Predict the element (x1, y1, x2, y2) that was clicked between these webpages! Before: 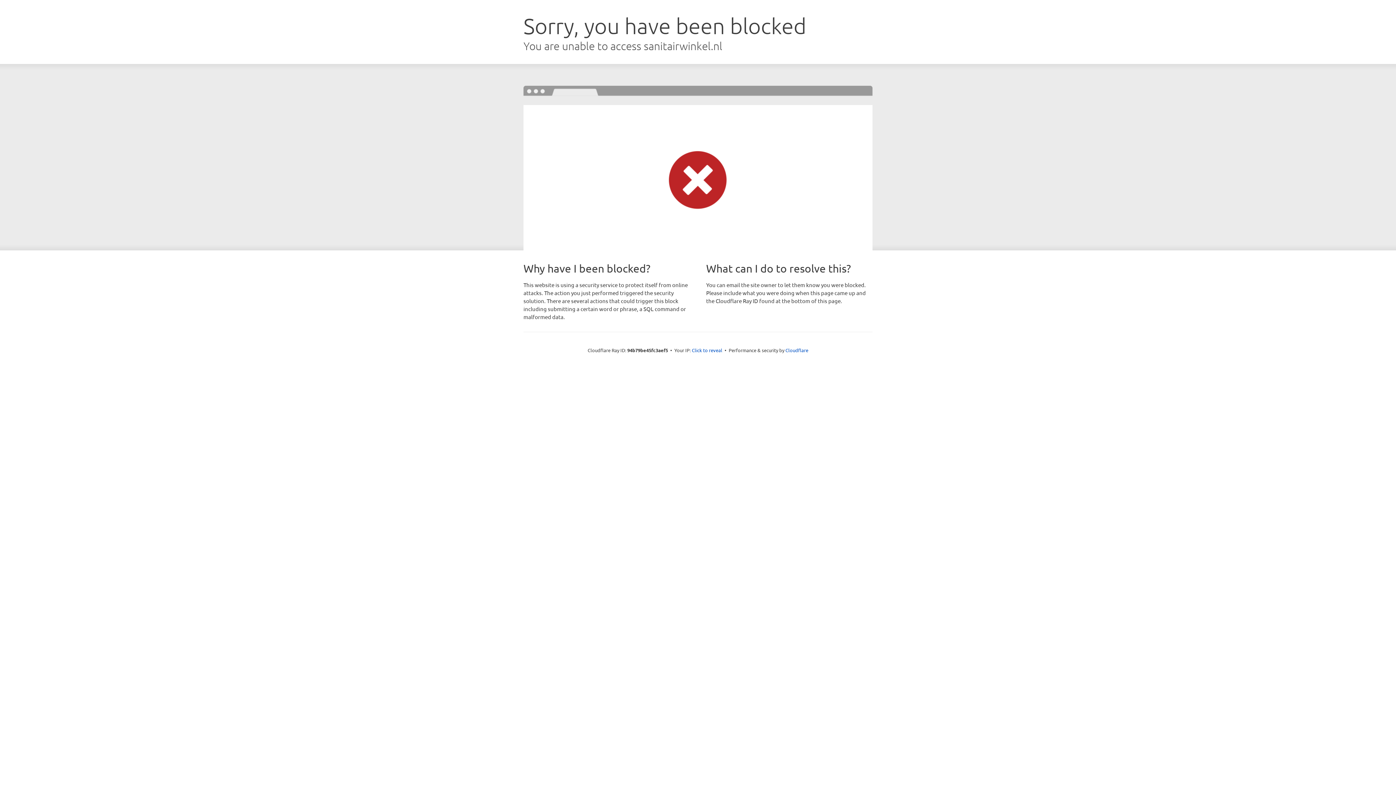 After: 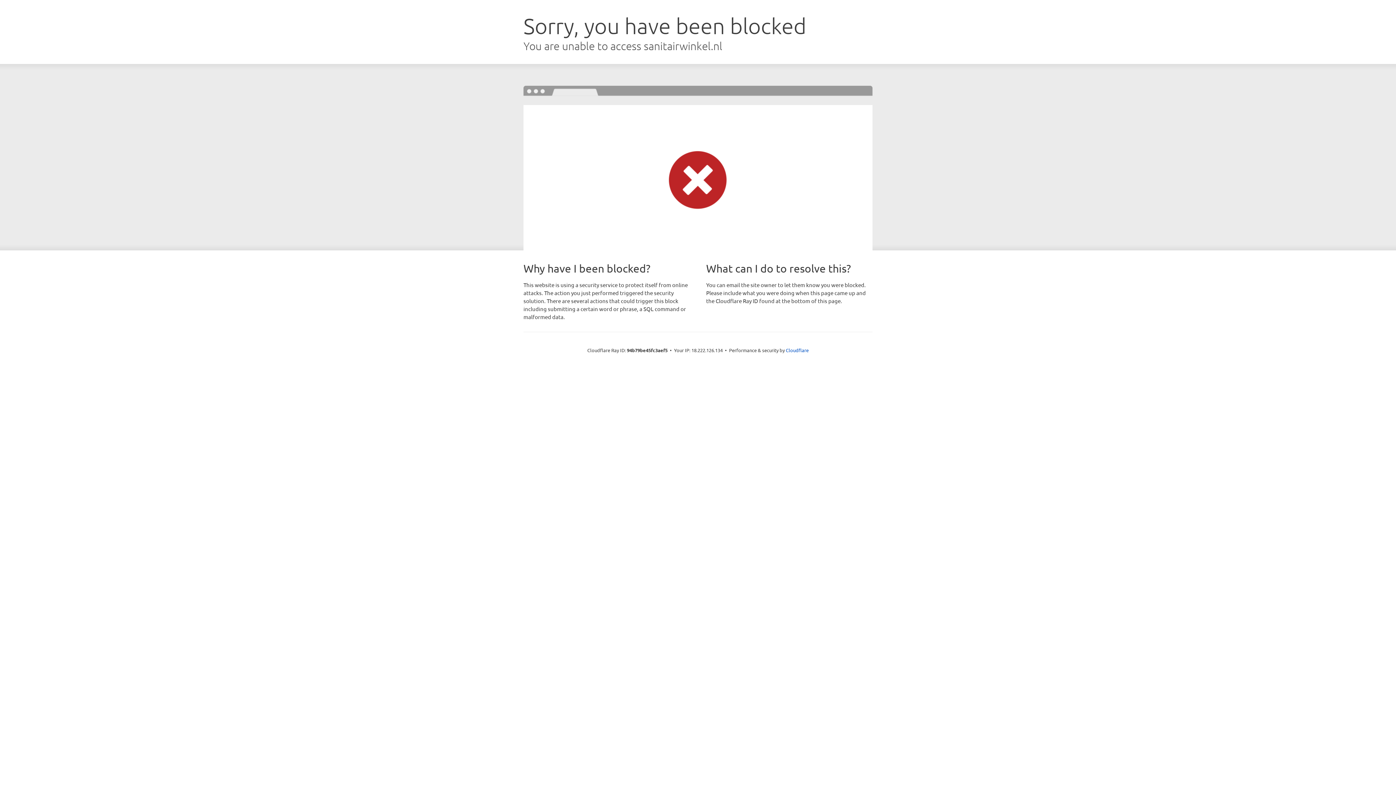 Action: label: Click to reveal bbox: (692, 346, 722, 353)